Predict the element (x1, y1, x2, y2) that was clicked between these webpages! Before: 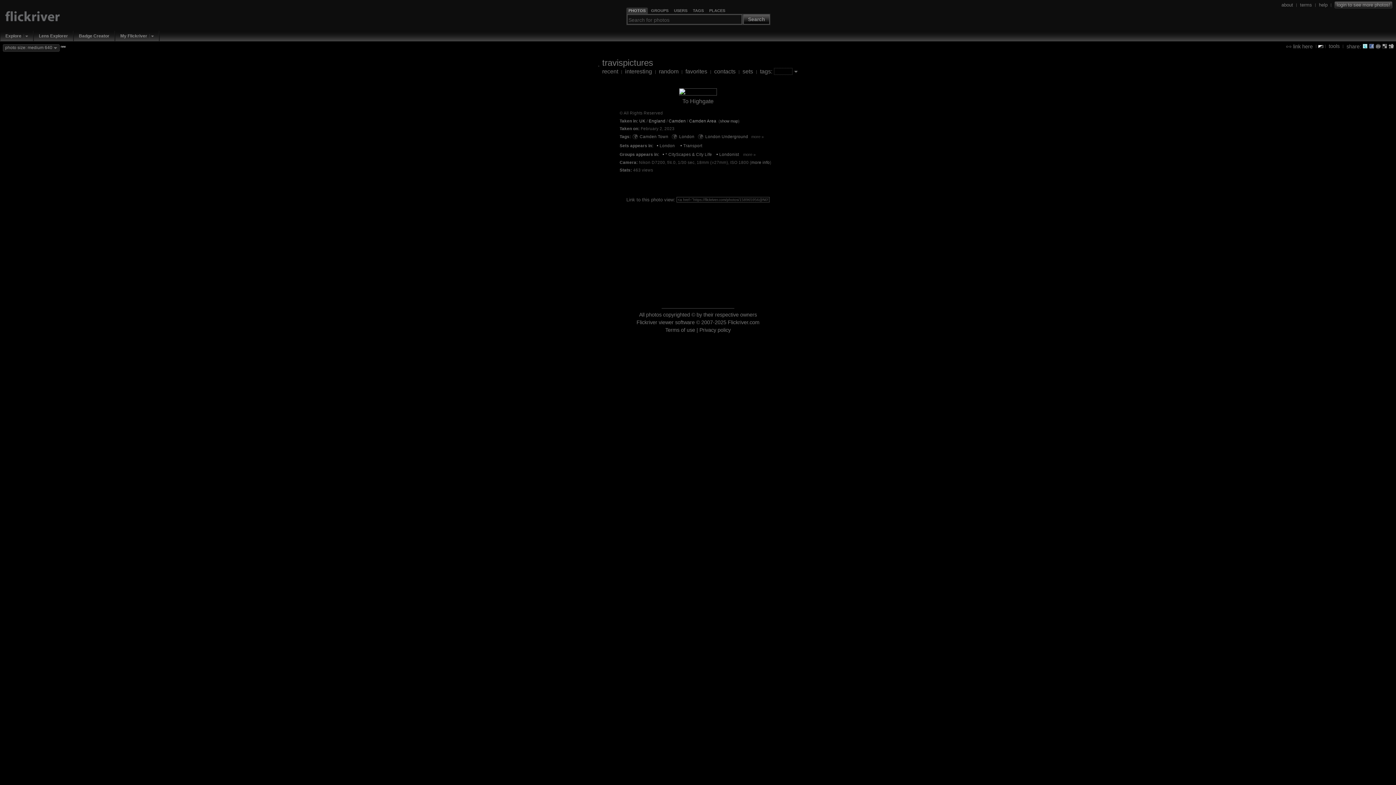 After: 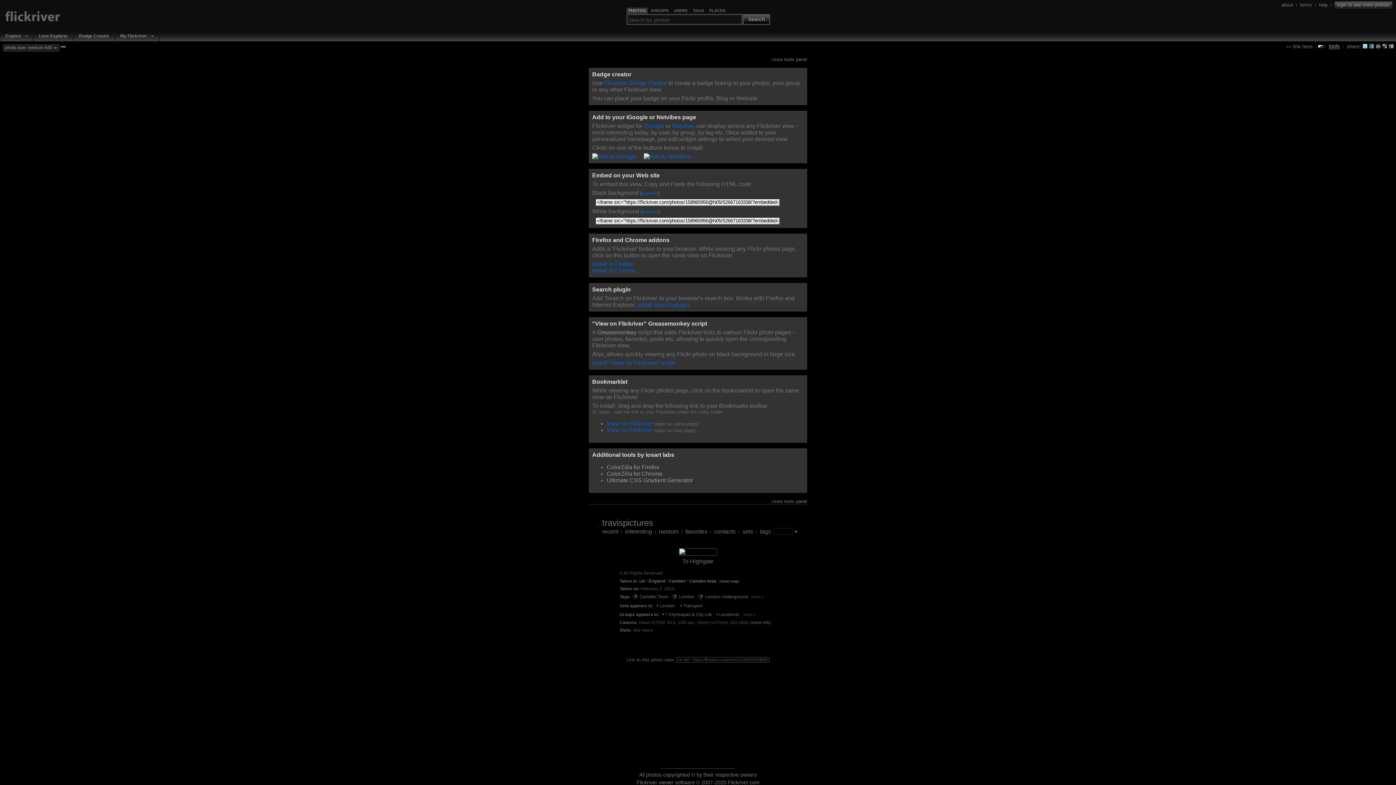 Action: label: tools bbox: (1329, 42, 1340, 49)